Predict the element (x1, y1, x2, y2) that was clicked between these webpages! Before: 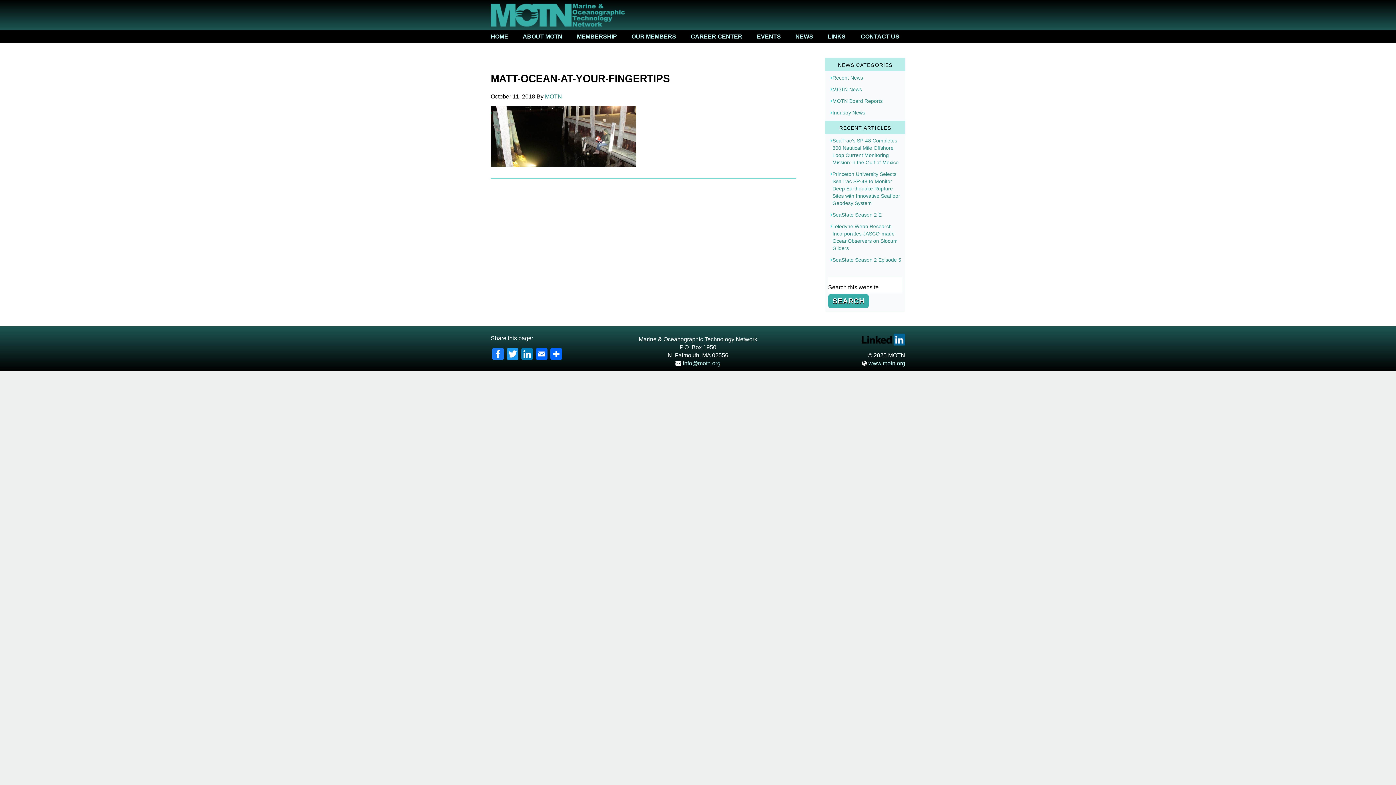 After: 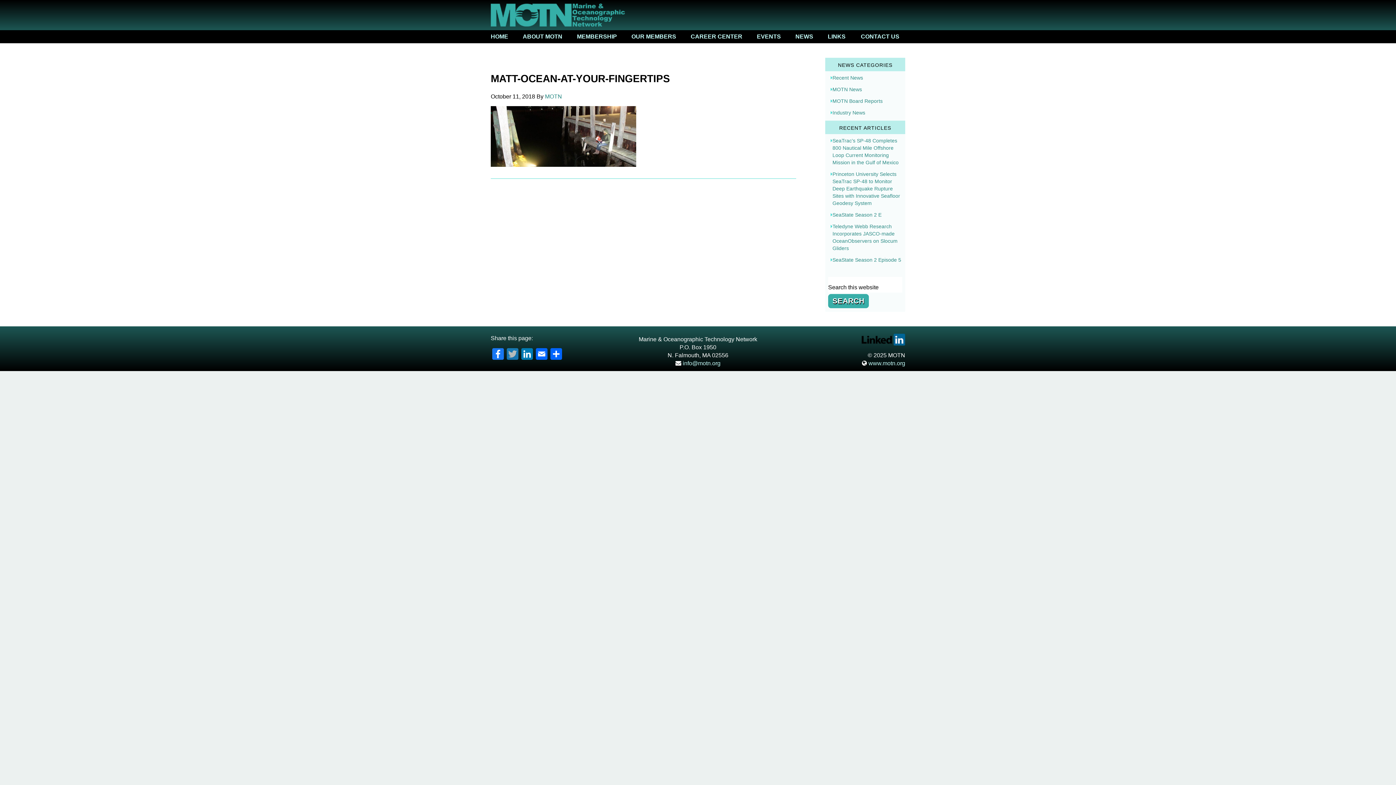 Action: bbox: (505, 348, 520, 361) label: Twitter